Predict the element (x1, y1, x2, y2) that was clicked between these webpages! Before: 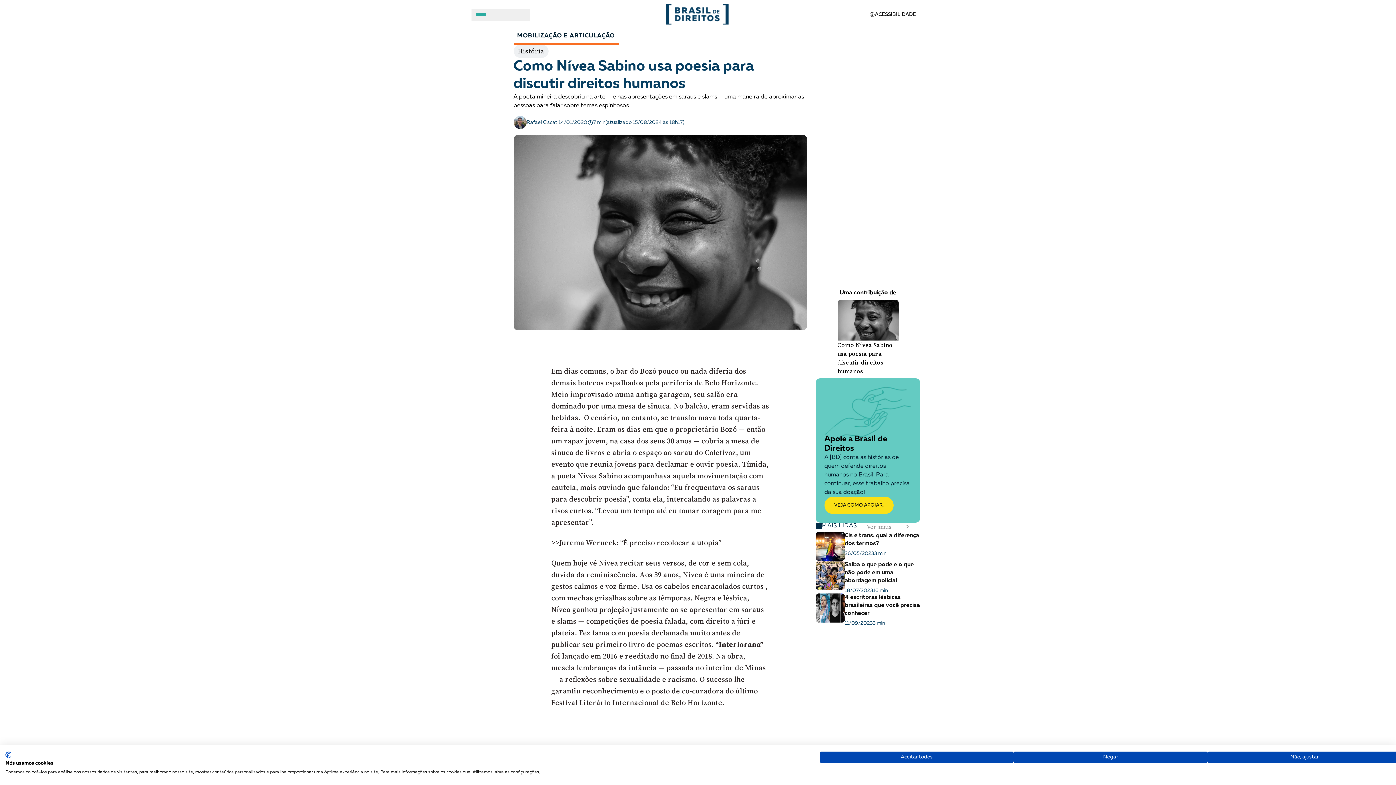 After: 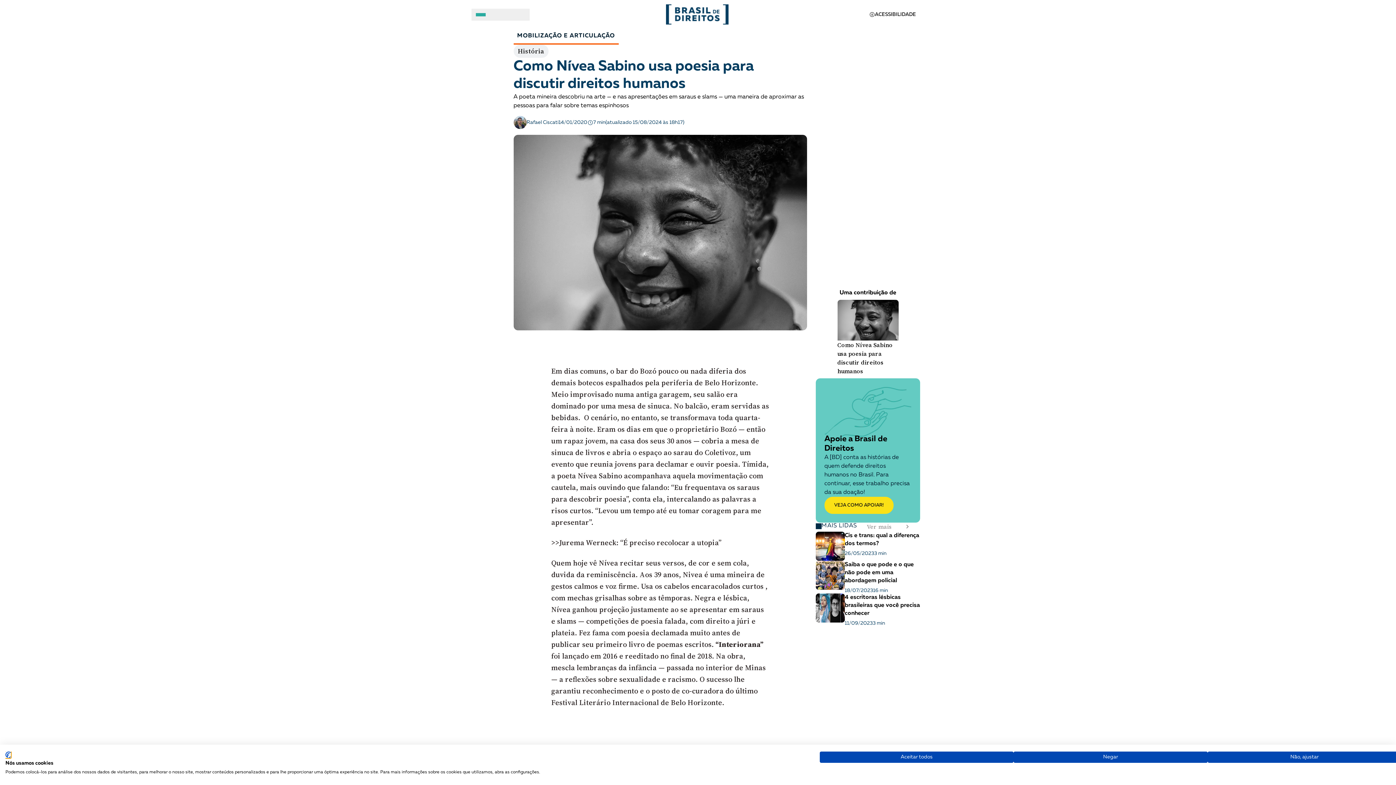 Action: label: CookieFirst logotipo. Link externo. Abre em uma nova aba ou janela. bbox: (5, 752, 10, 758)